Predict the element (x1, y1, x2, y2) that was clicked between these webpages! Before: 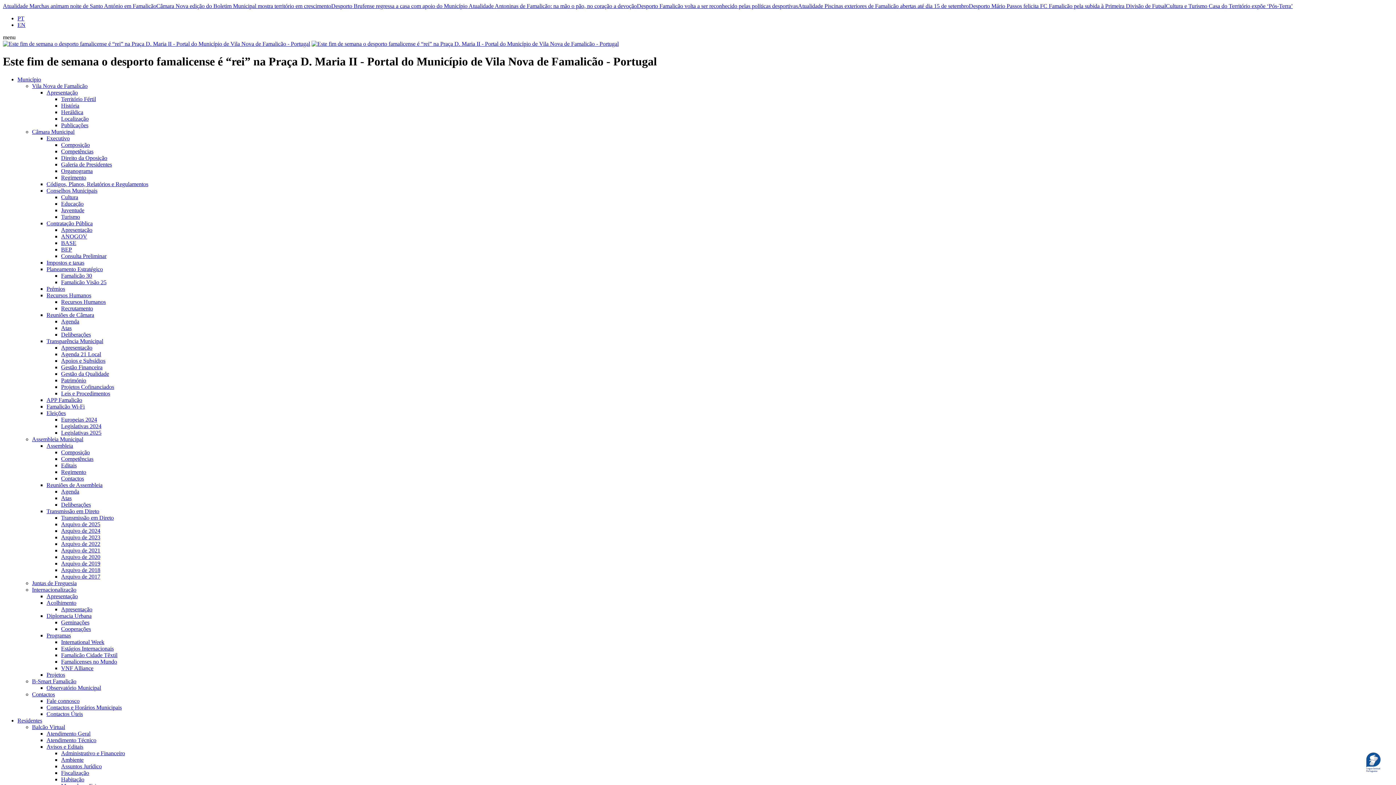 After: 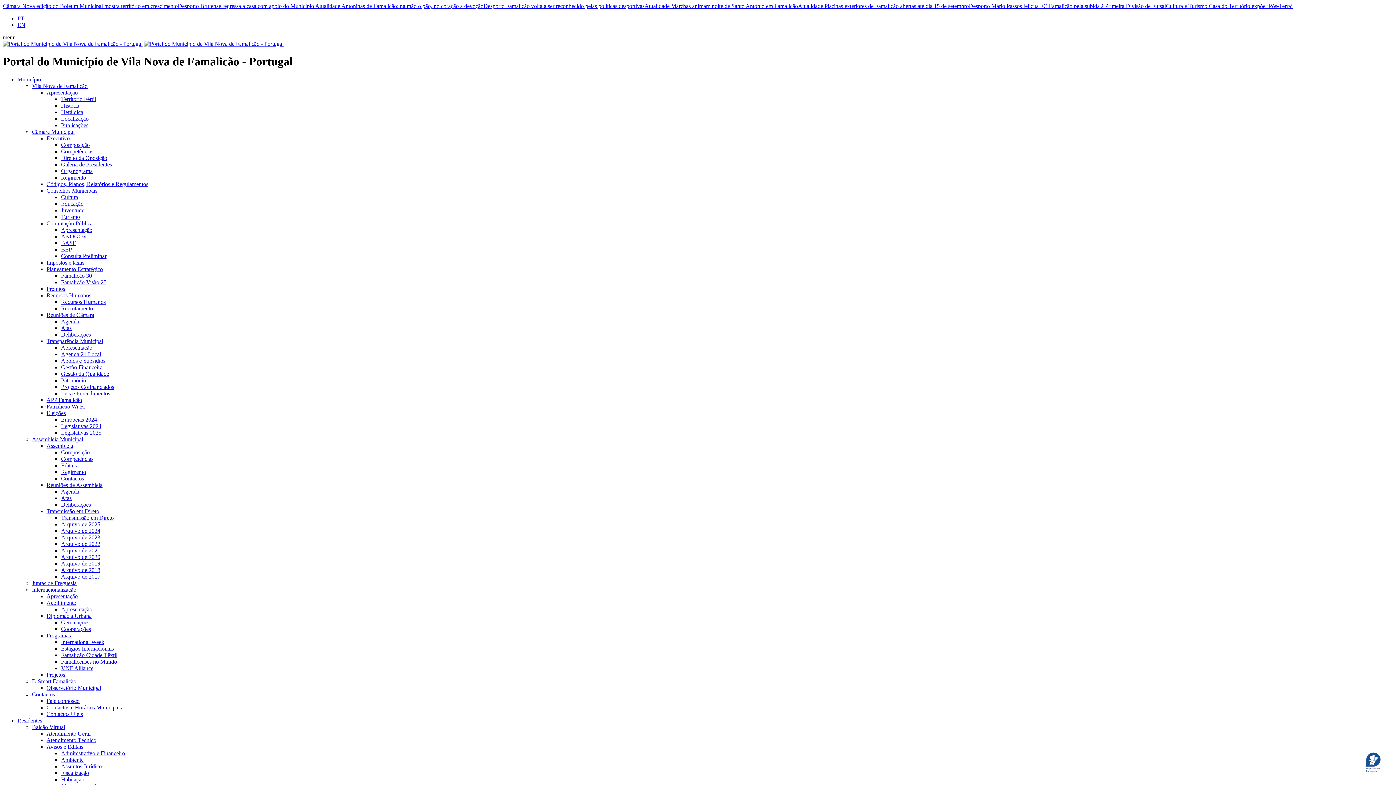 Action: label: Apresentação bbox: (46, 89, 1393, 95)